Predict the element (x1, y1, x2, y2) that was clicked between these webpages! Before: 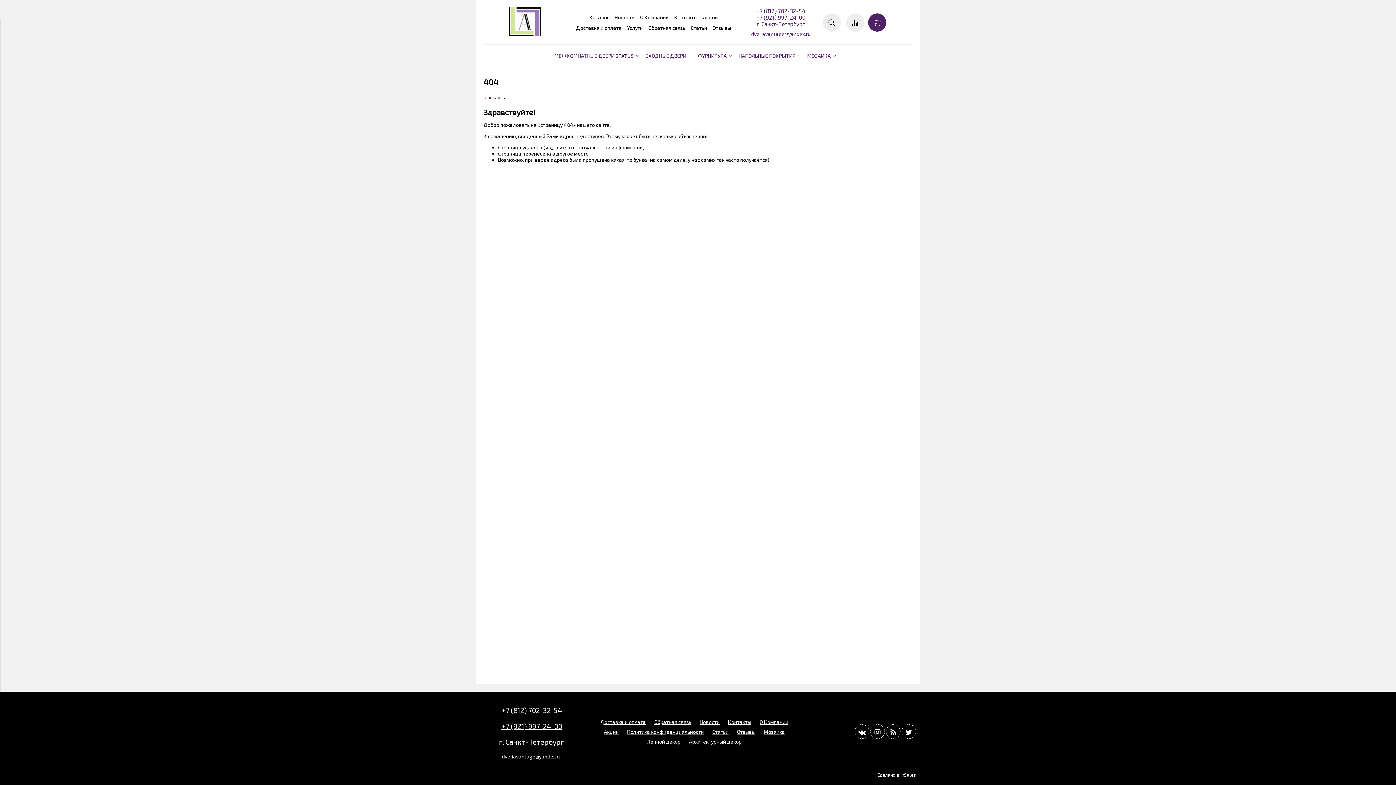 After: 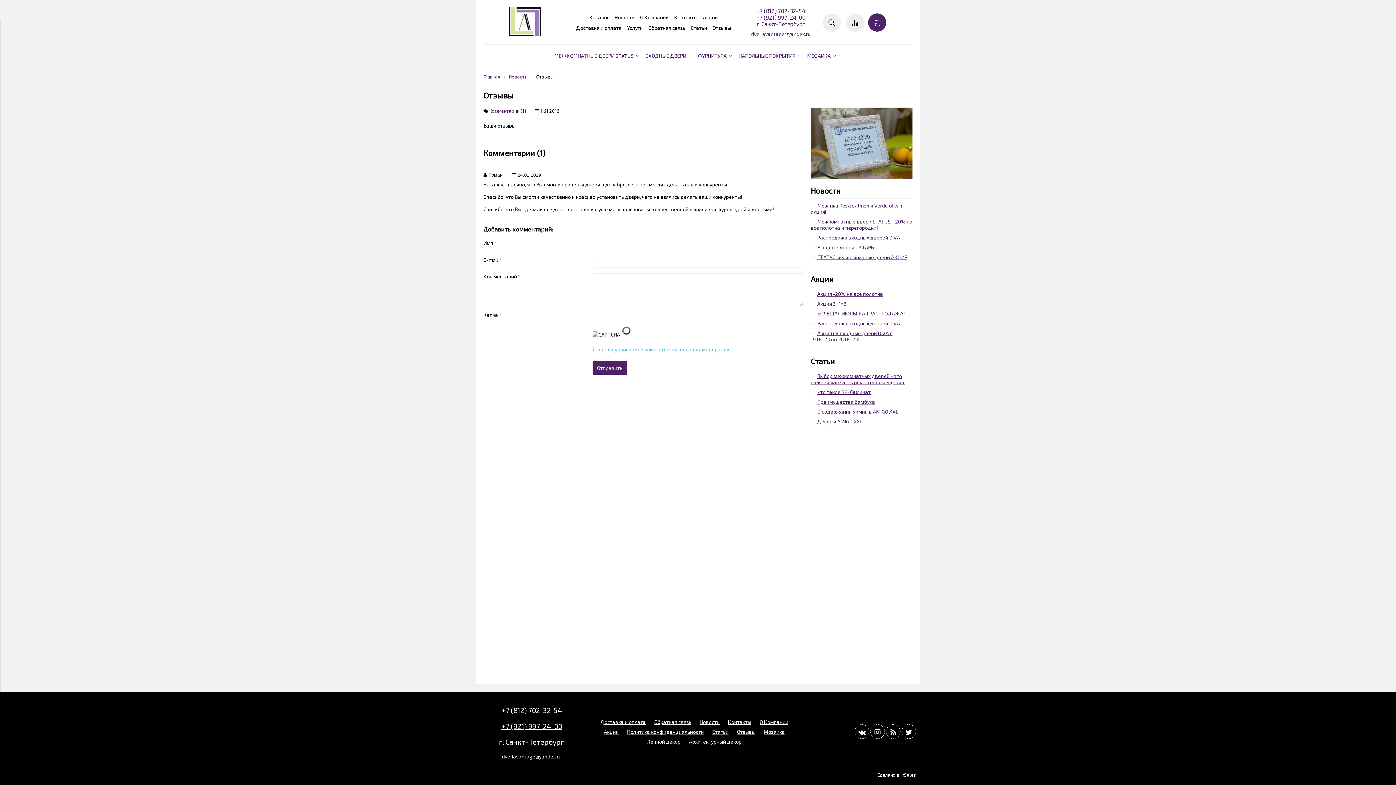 Action: label: Отзывы bbox: (712, 24, 731, 30)